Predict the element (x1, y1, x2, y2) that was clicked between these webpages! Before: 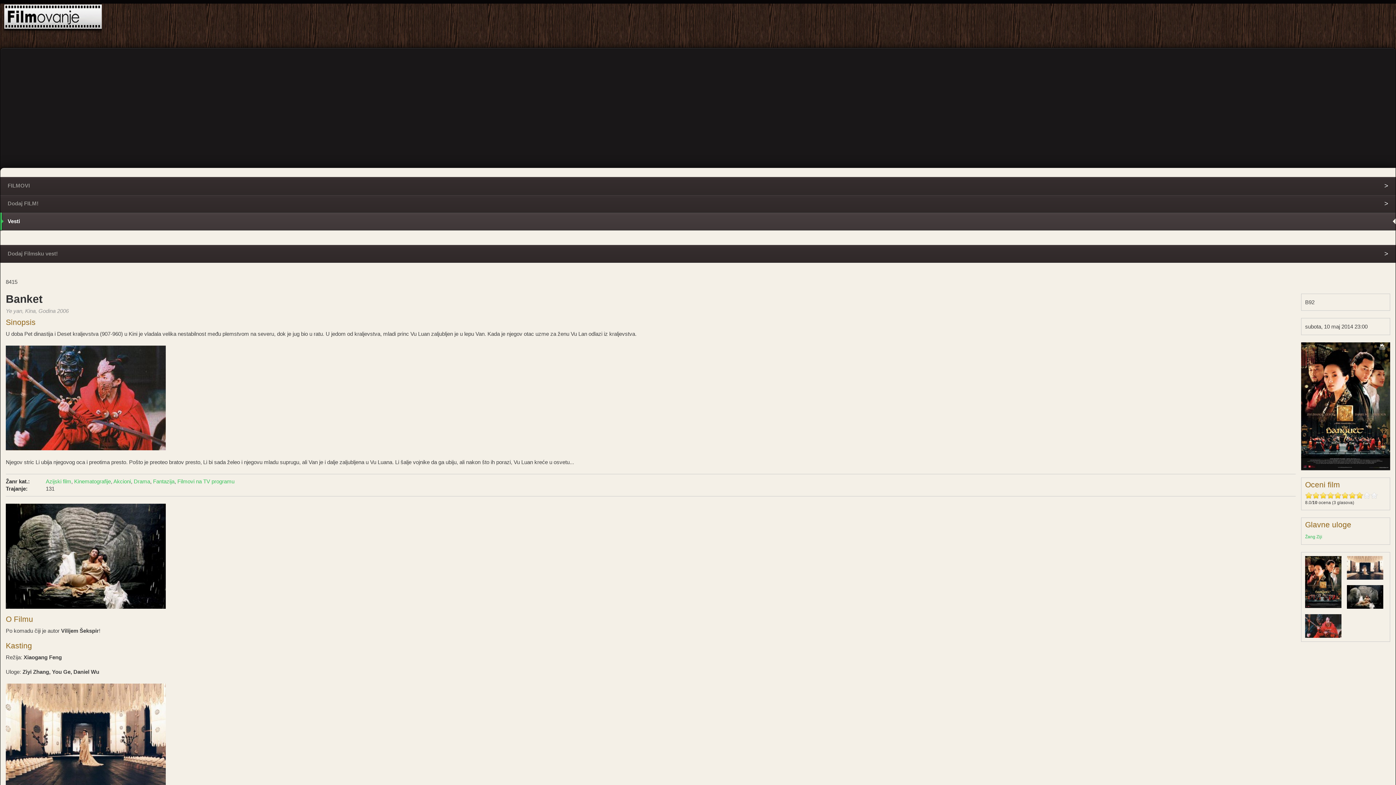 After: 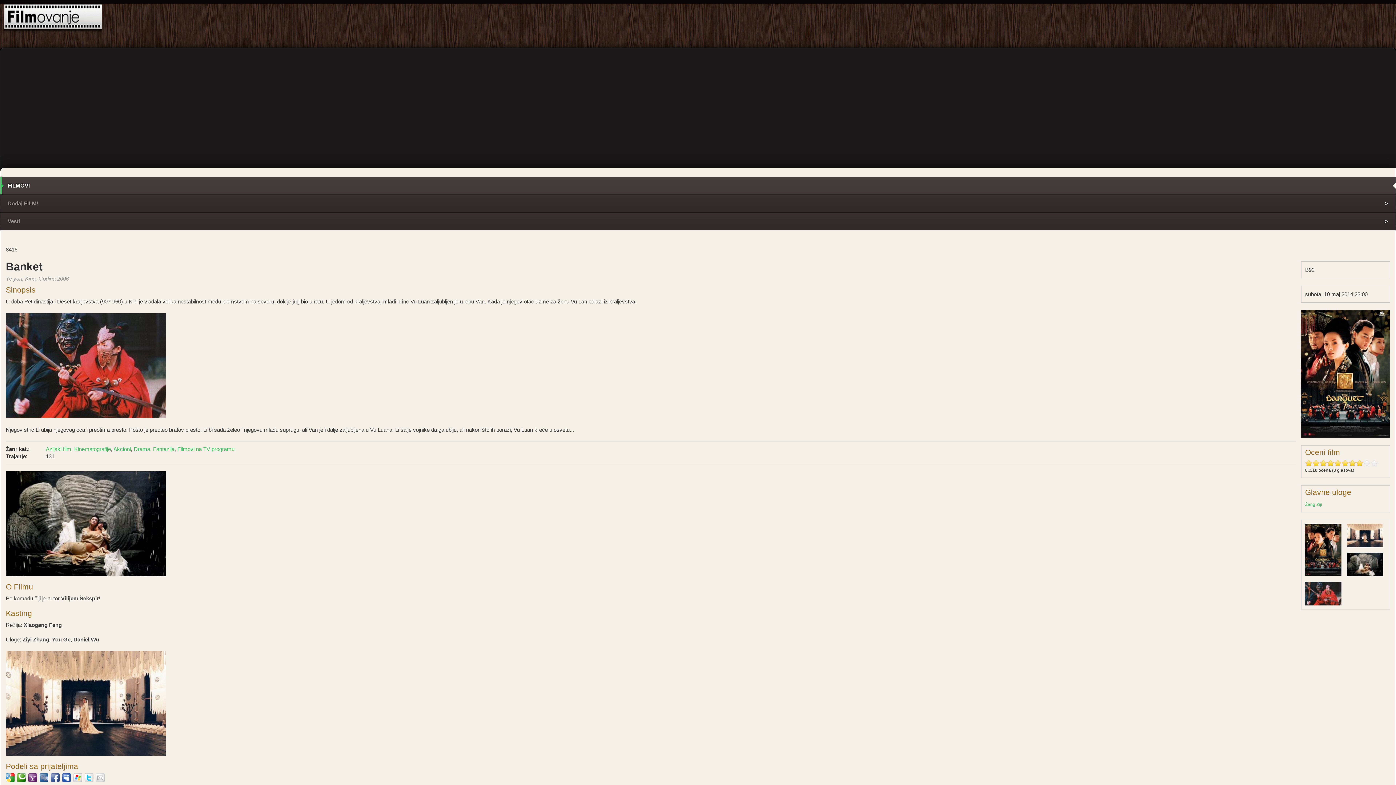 Action: bbox: (5, 552, 165, 559)